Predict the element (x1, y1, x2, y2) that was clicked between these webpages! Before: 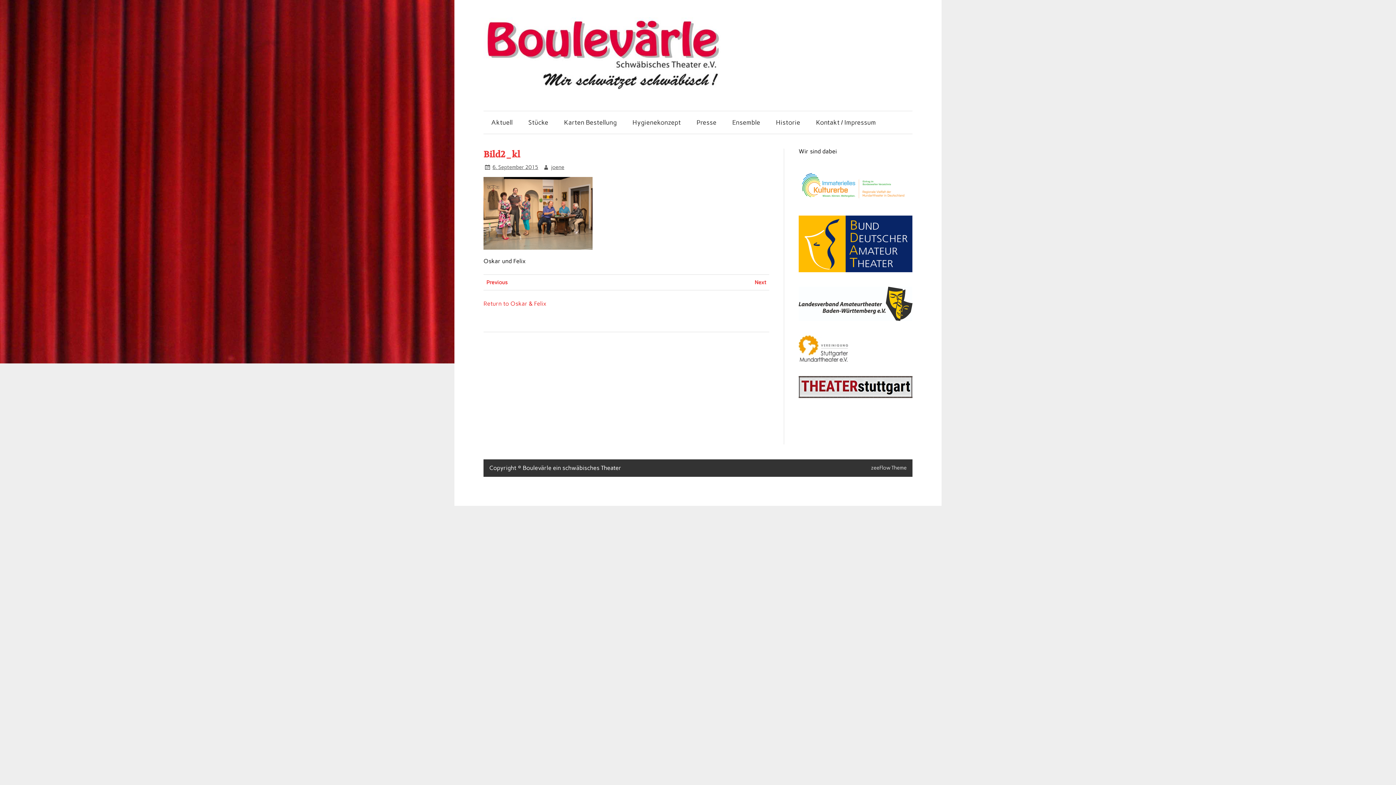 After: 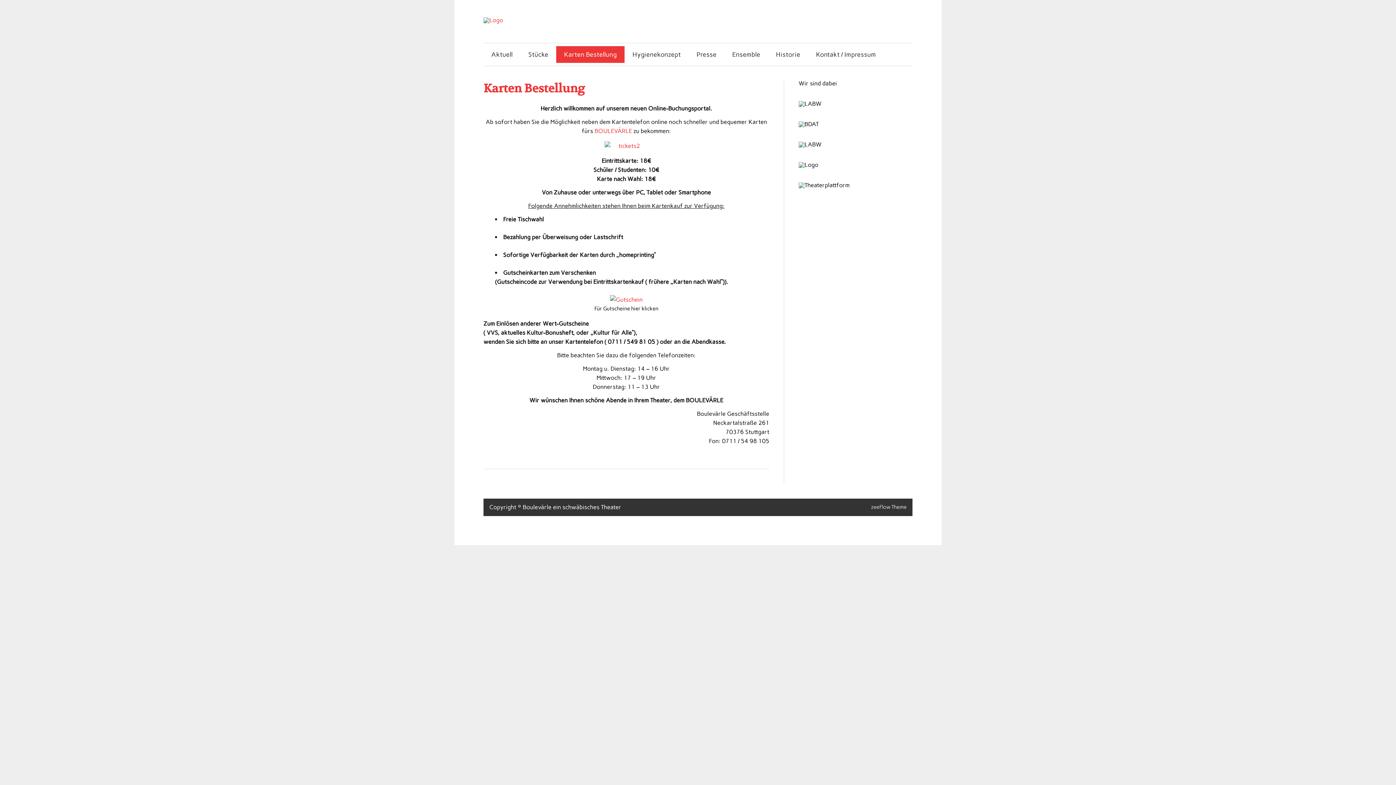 Action: bbox: (556, 114, 624, 130) label: Karten Bestellung